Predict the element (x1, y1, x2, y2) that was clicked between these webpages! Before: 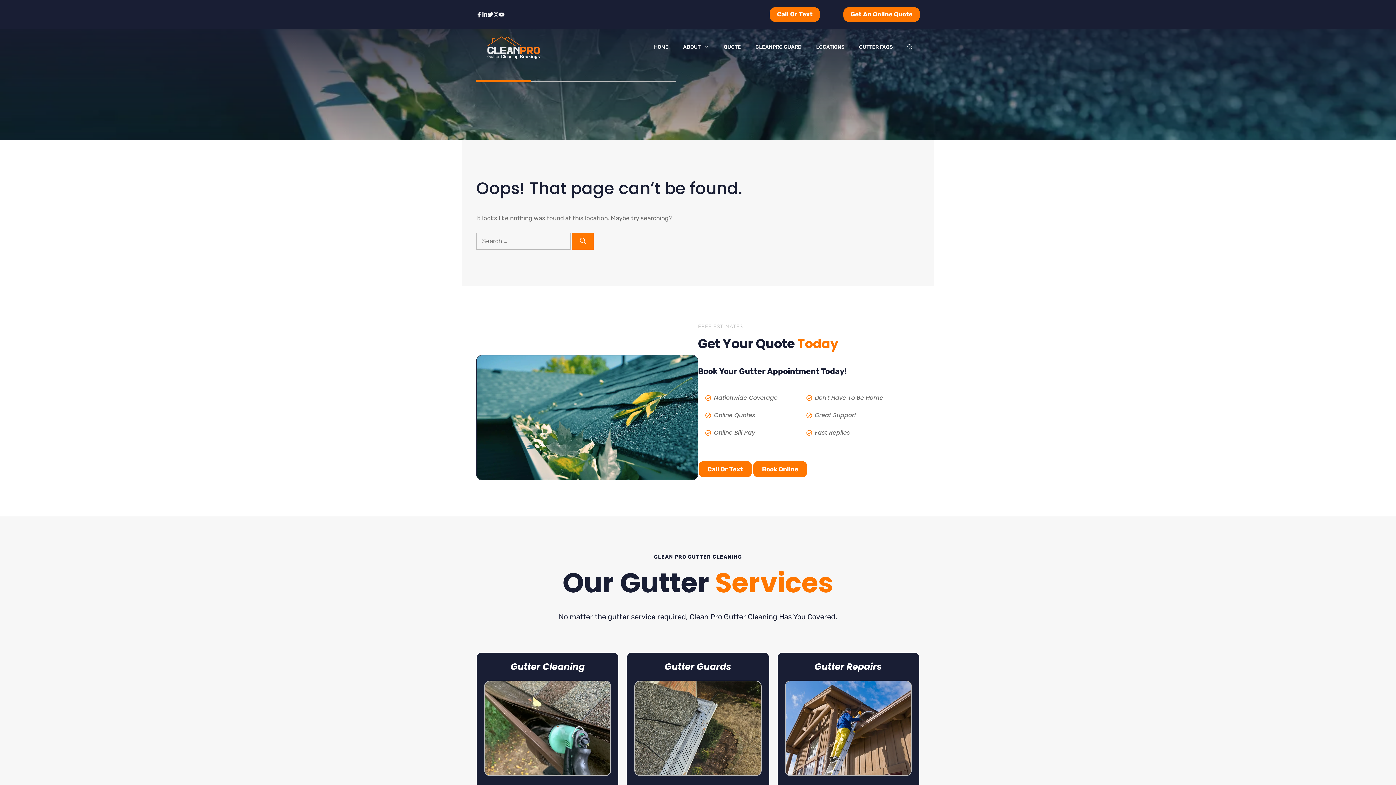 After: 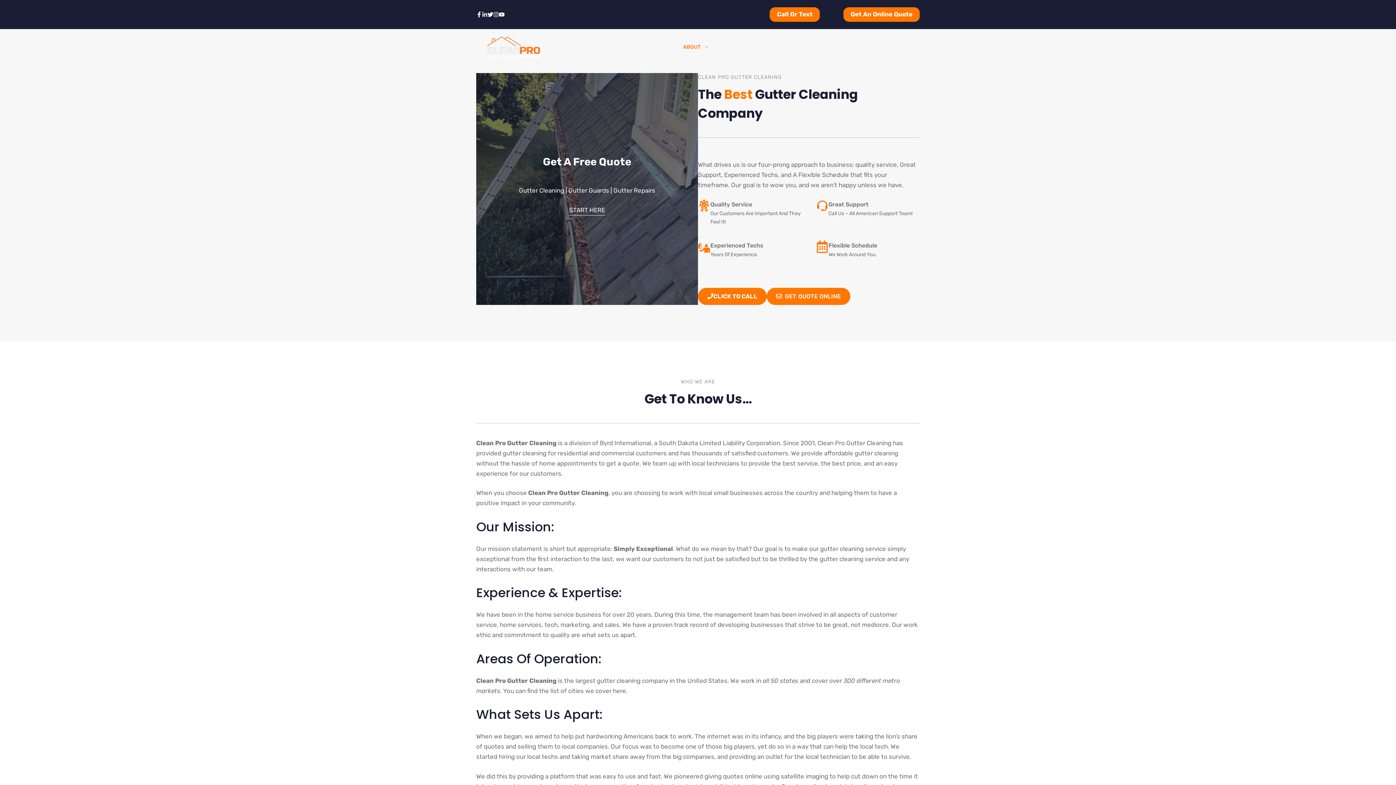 Action: bbox: (676, 29, 716, 65) label: ABOUT